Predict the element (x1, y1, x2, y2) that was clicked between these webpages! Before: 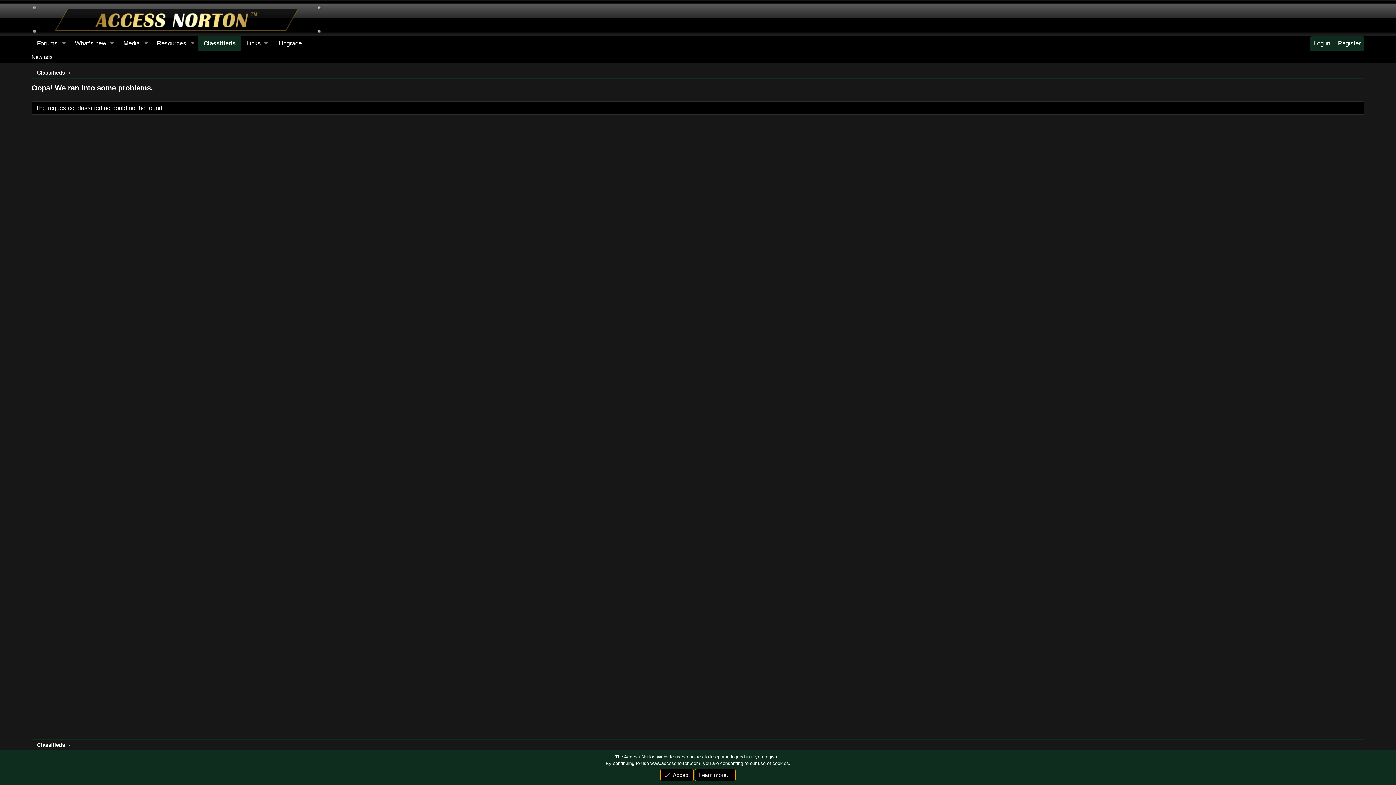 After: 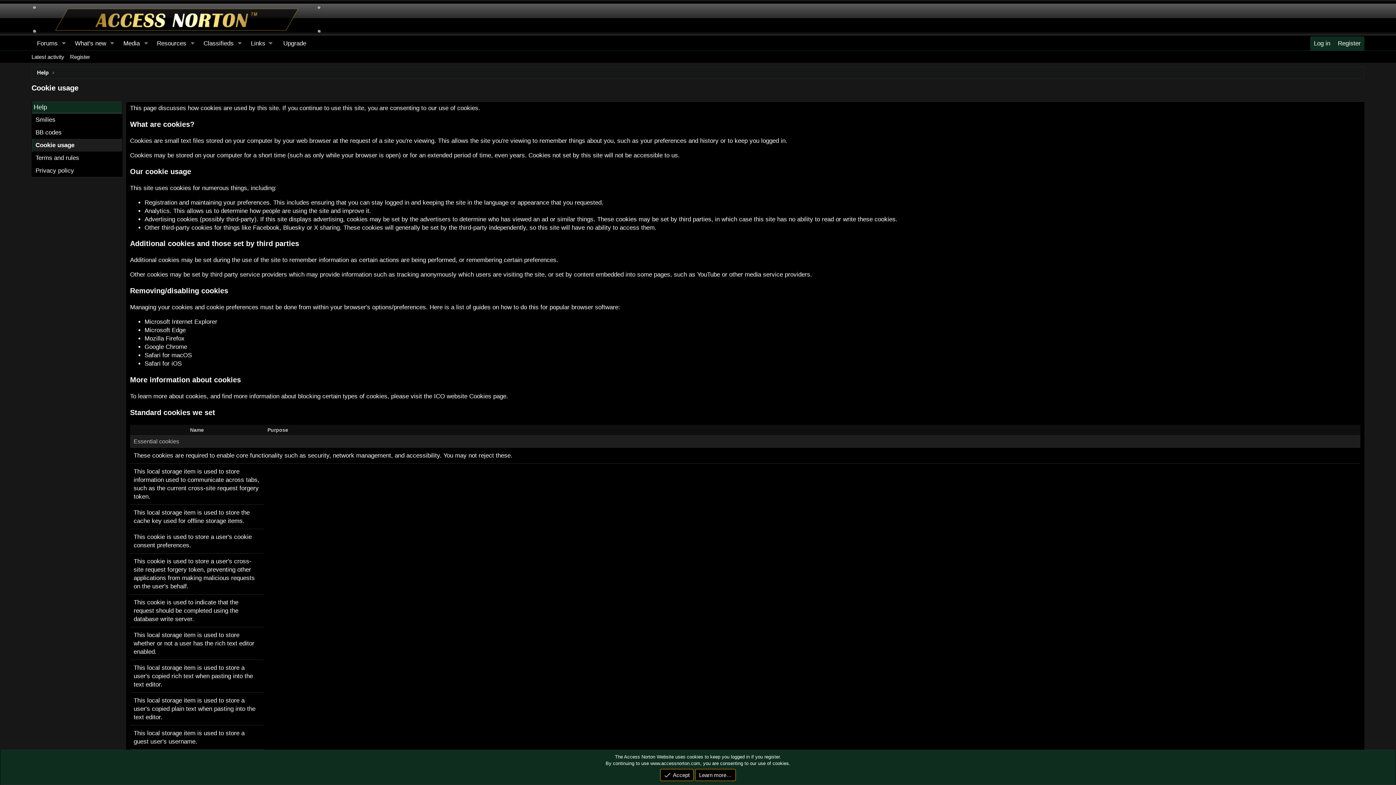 Action: bbox: (695, 769, 736, 781) label: Learn more…